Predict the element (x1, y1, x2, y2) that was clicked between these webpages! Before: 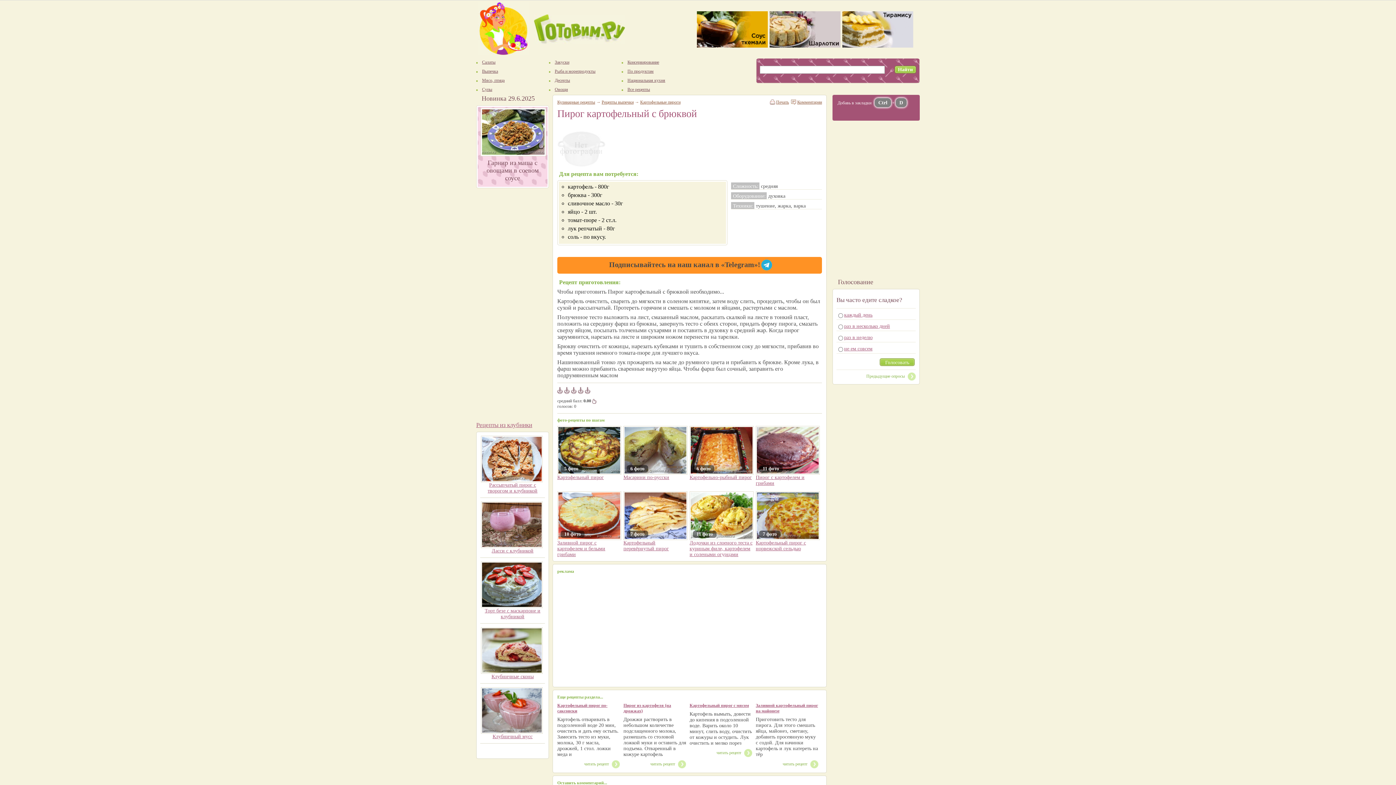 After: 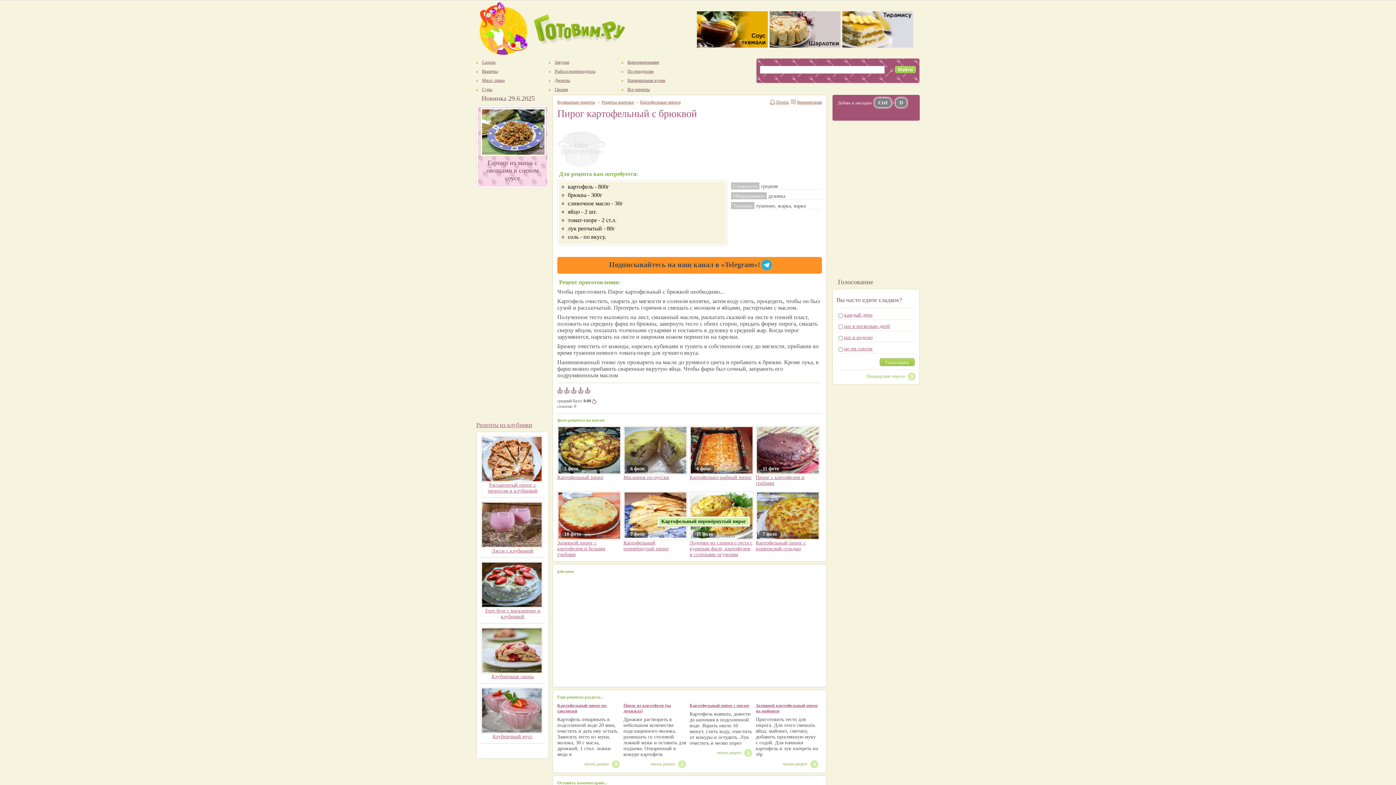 Action: bbox: (624, 534, 686, 540)